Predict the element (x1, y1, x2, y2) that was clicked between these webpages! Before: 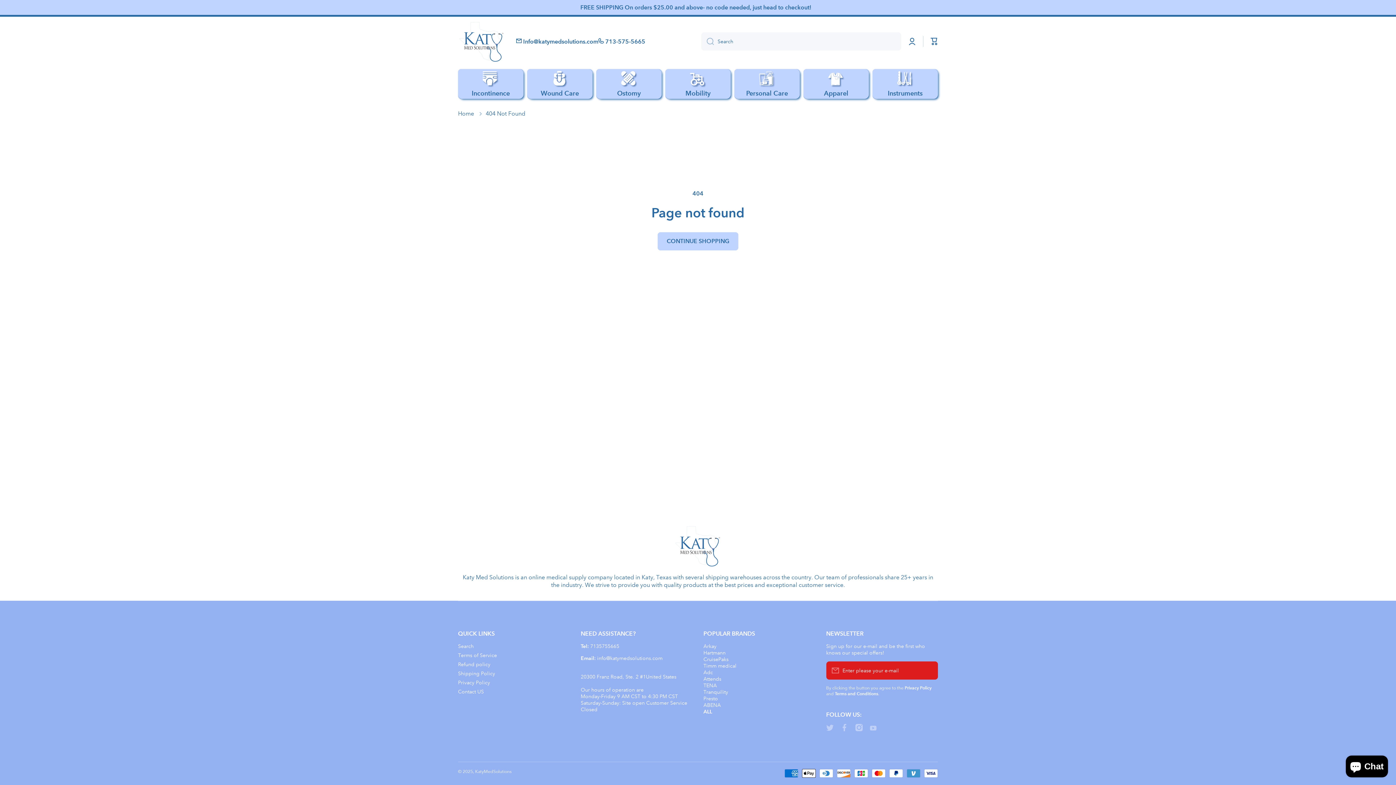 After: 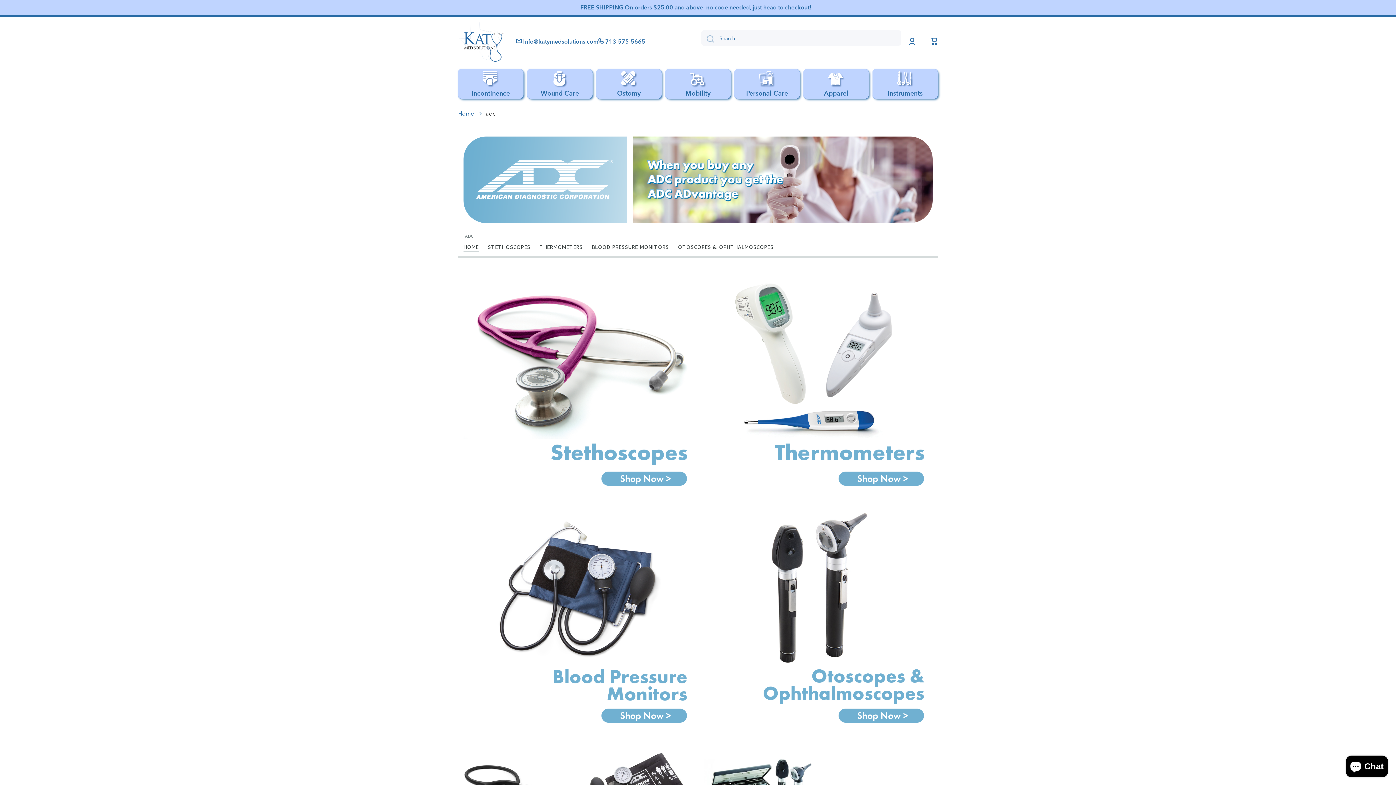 Action: bbox: (703, 669, 713, 676) label: Adc